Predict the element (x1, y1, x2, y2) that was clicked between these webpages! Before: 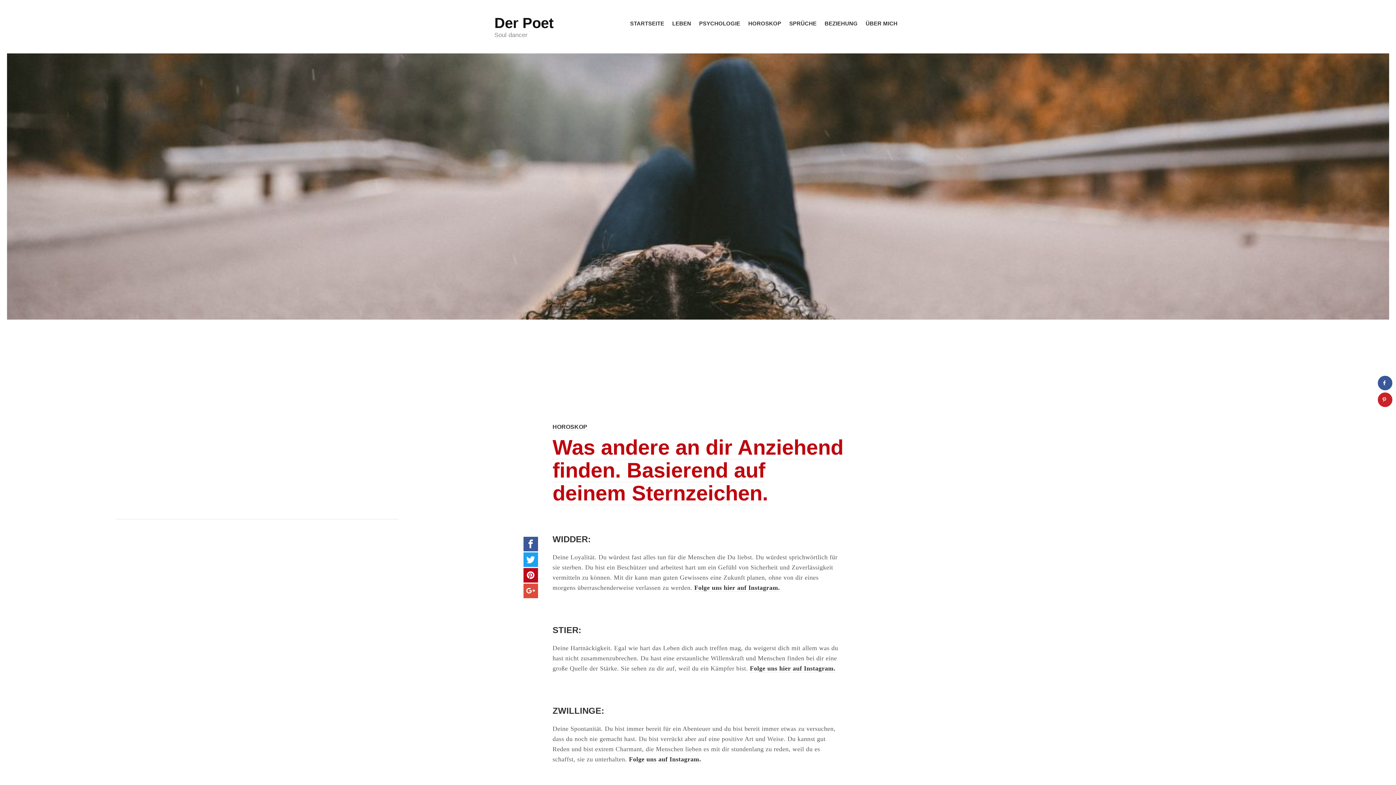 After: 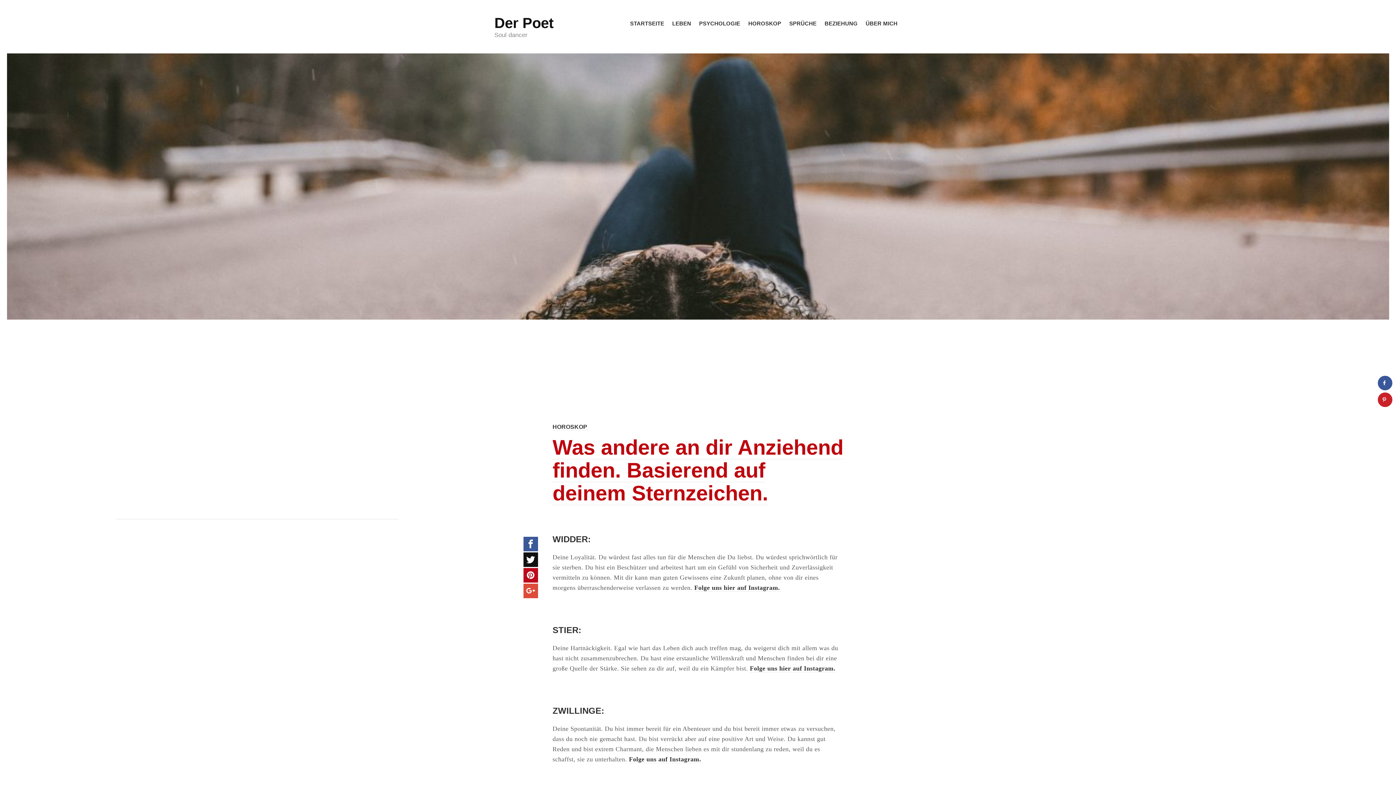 Action: bbox: (523, 552, 538, 567) label: Share on Twitter